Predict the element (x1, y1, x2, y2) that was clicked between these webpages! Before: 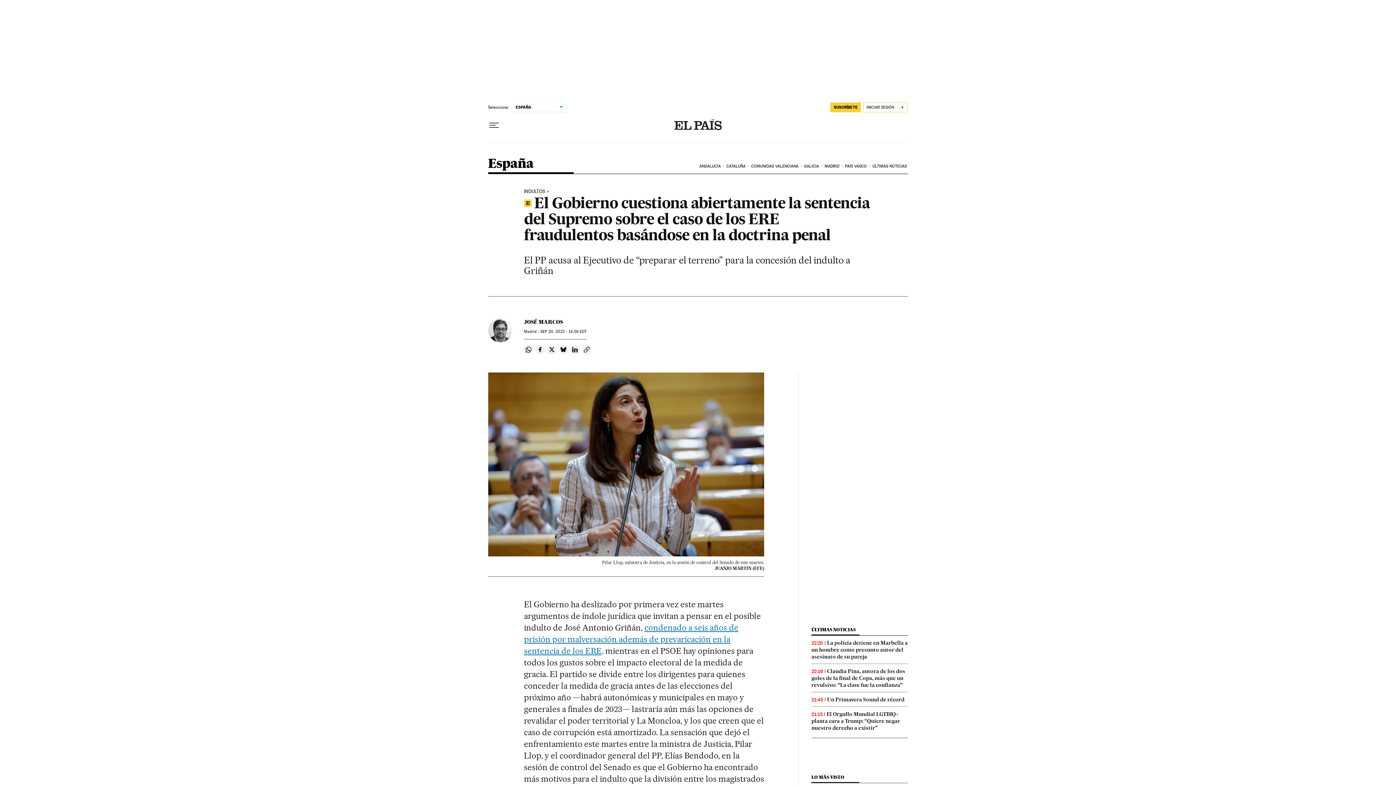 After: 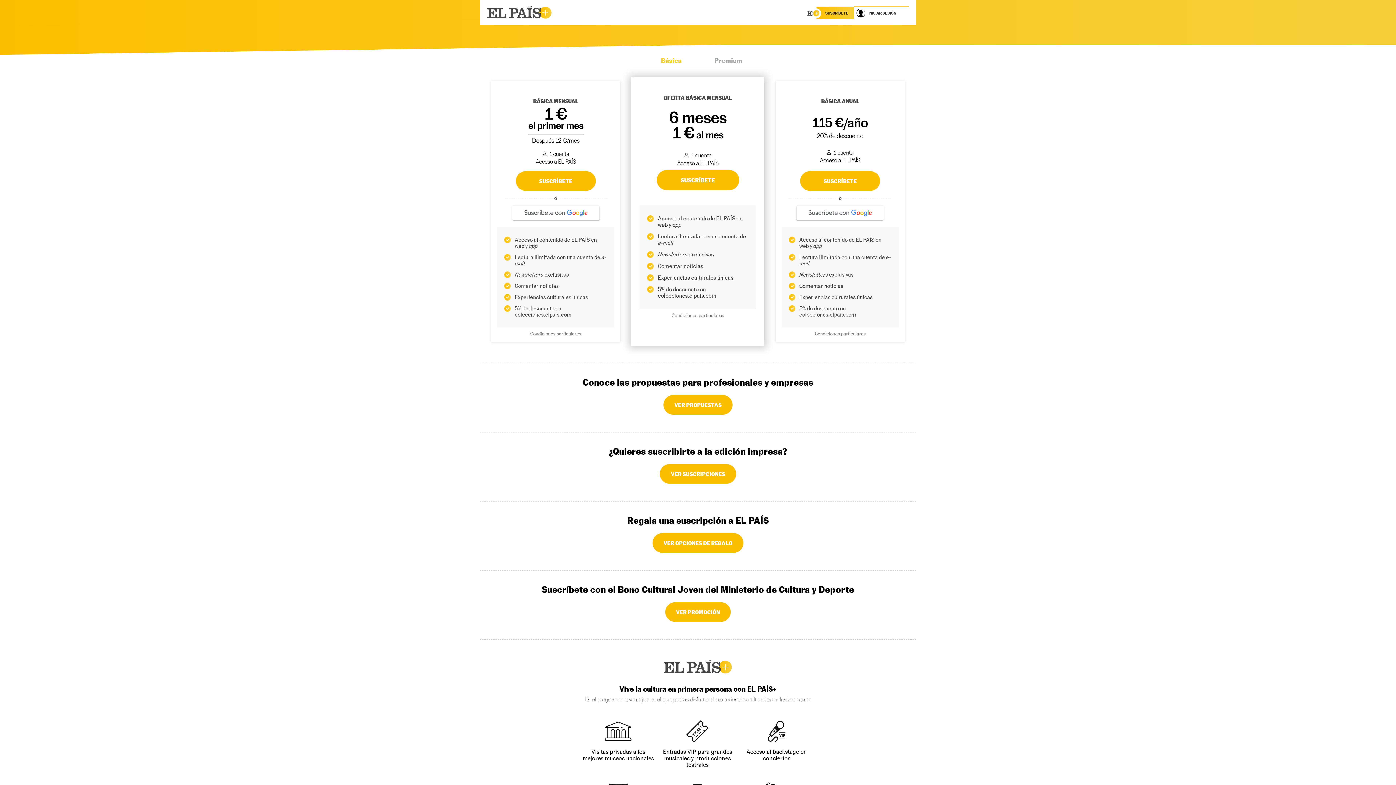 Action: bbox: (830, 102, 861, 112) label: SUSCRÍBETE